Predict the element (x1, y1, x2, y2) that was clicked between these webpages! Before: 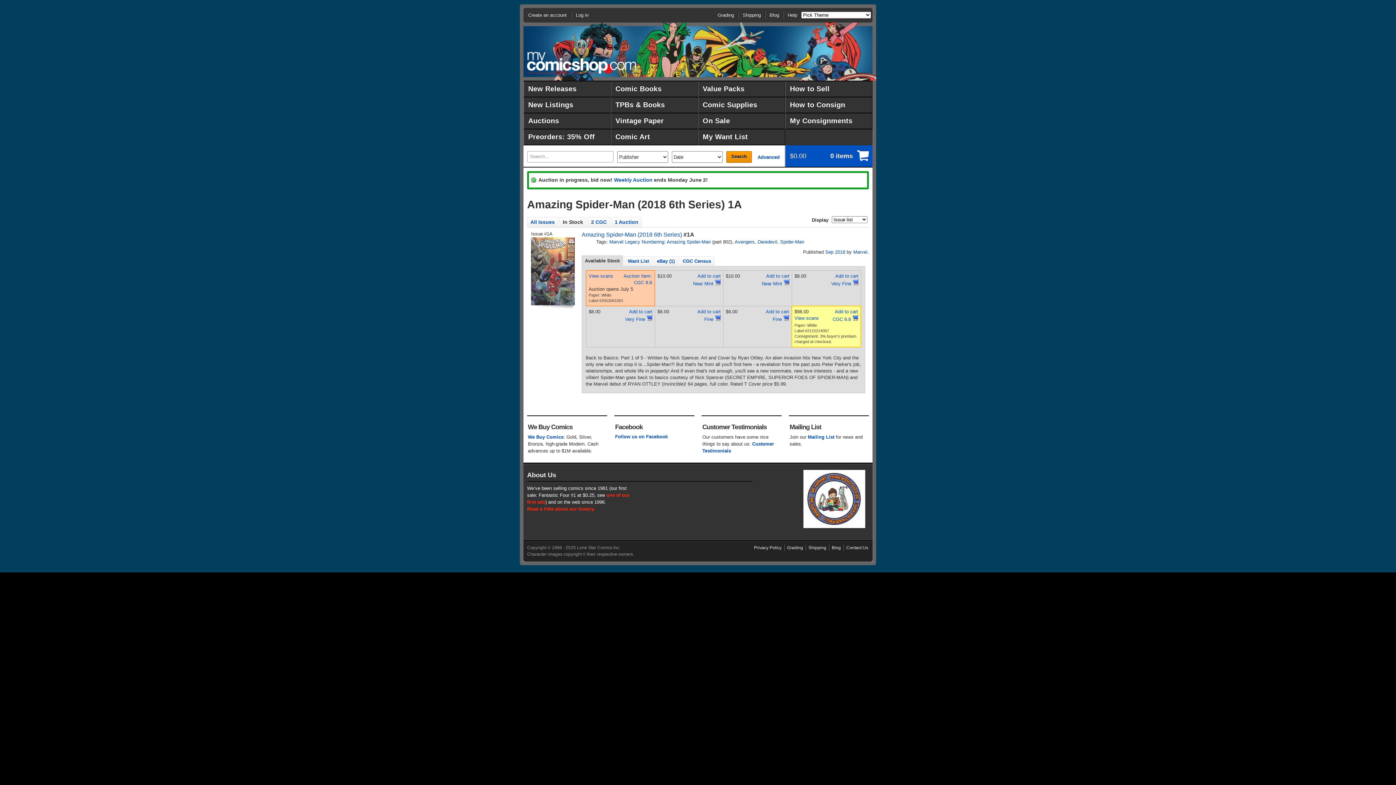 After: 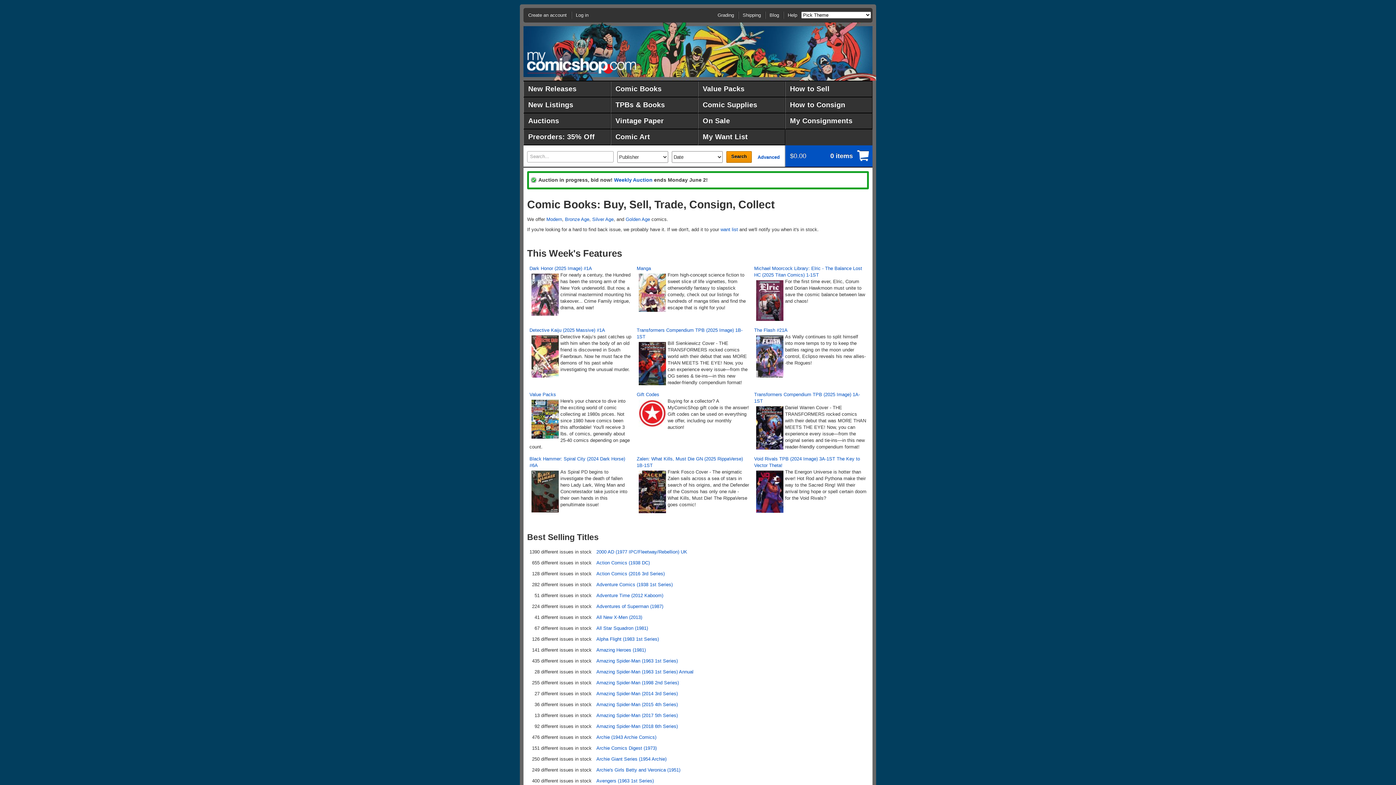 Action: label: MyComicShop bbox: (527, 51, 636, 73)